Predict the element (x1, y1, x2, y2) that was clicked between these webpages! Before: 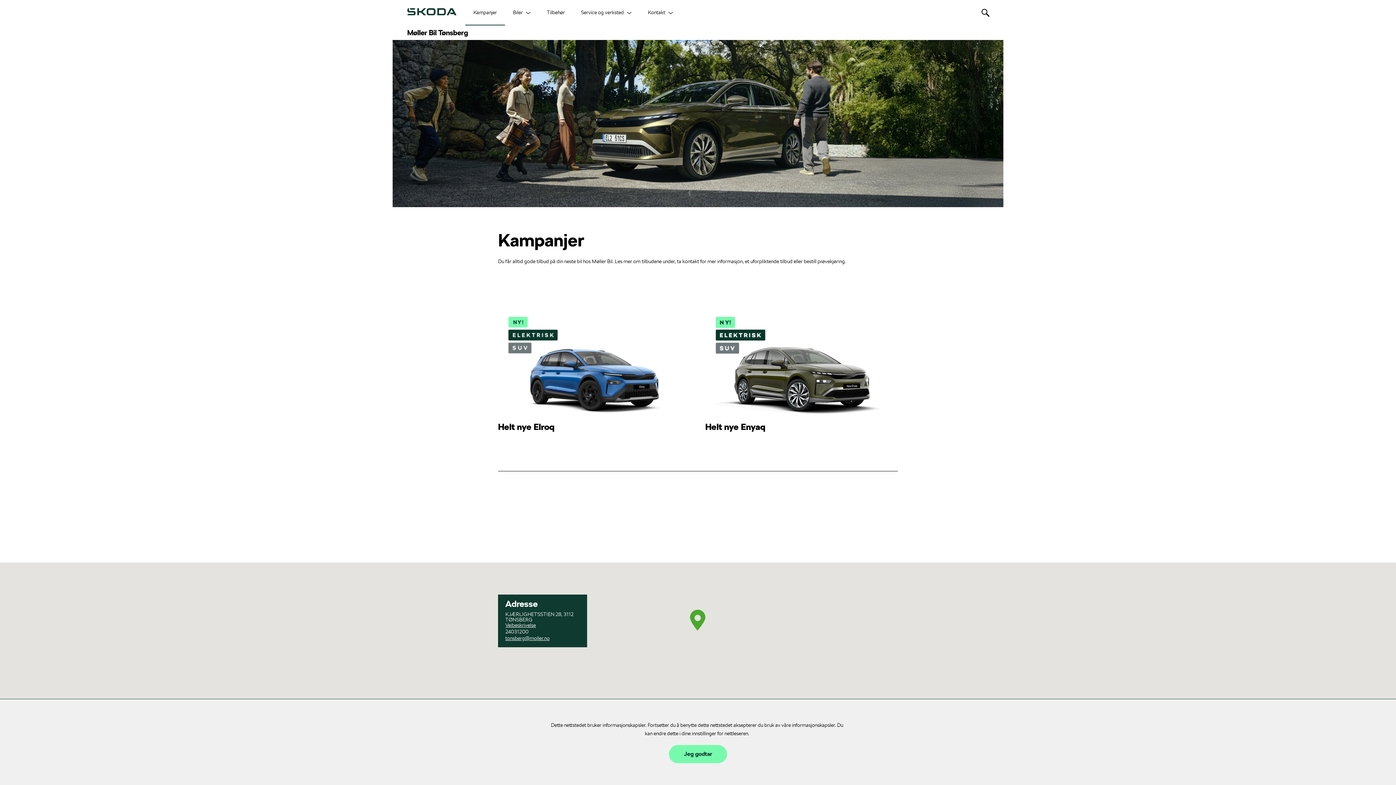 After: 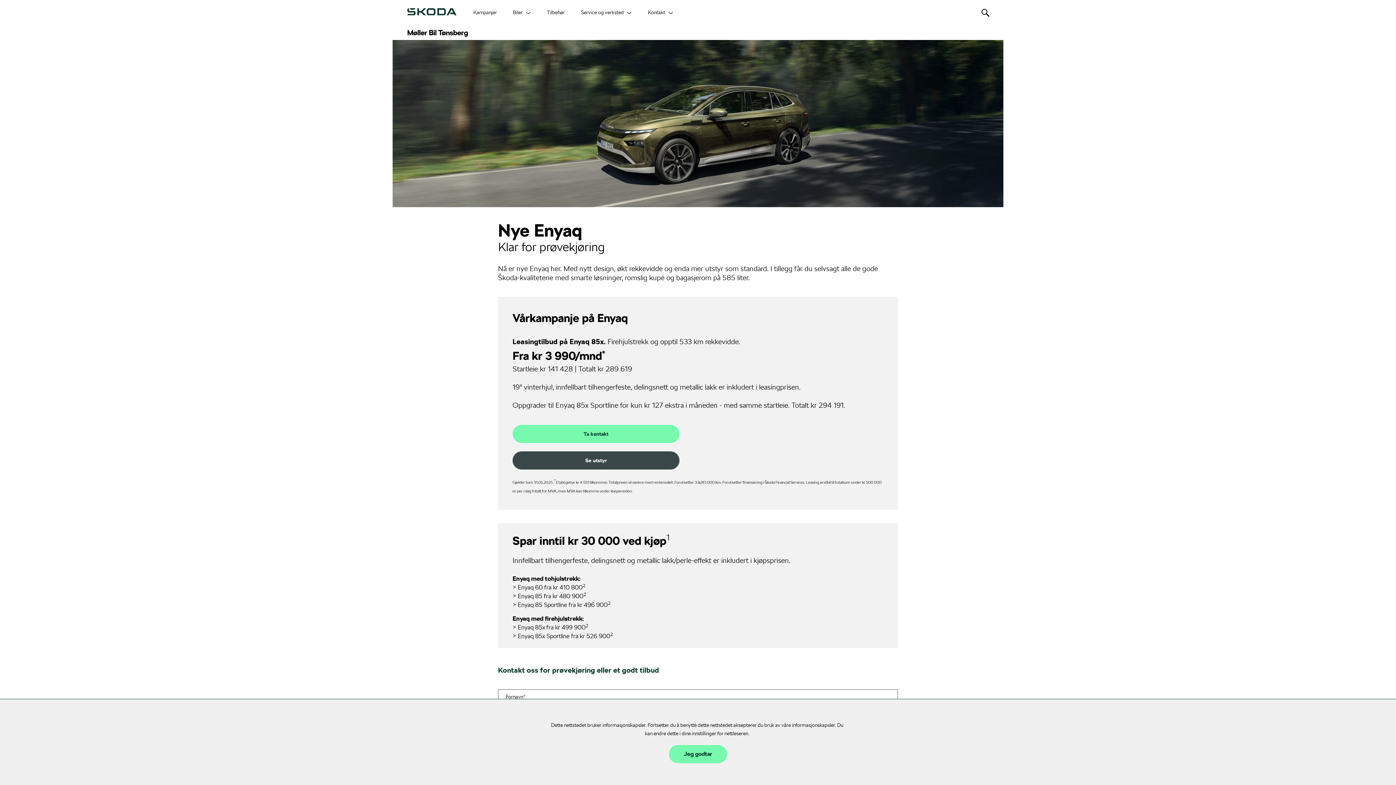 Action: label: Helt nye Enyaq bbox: (705, 309, 898, 431)